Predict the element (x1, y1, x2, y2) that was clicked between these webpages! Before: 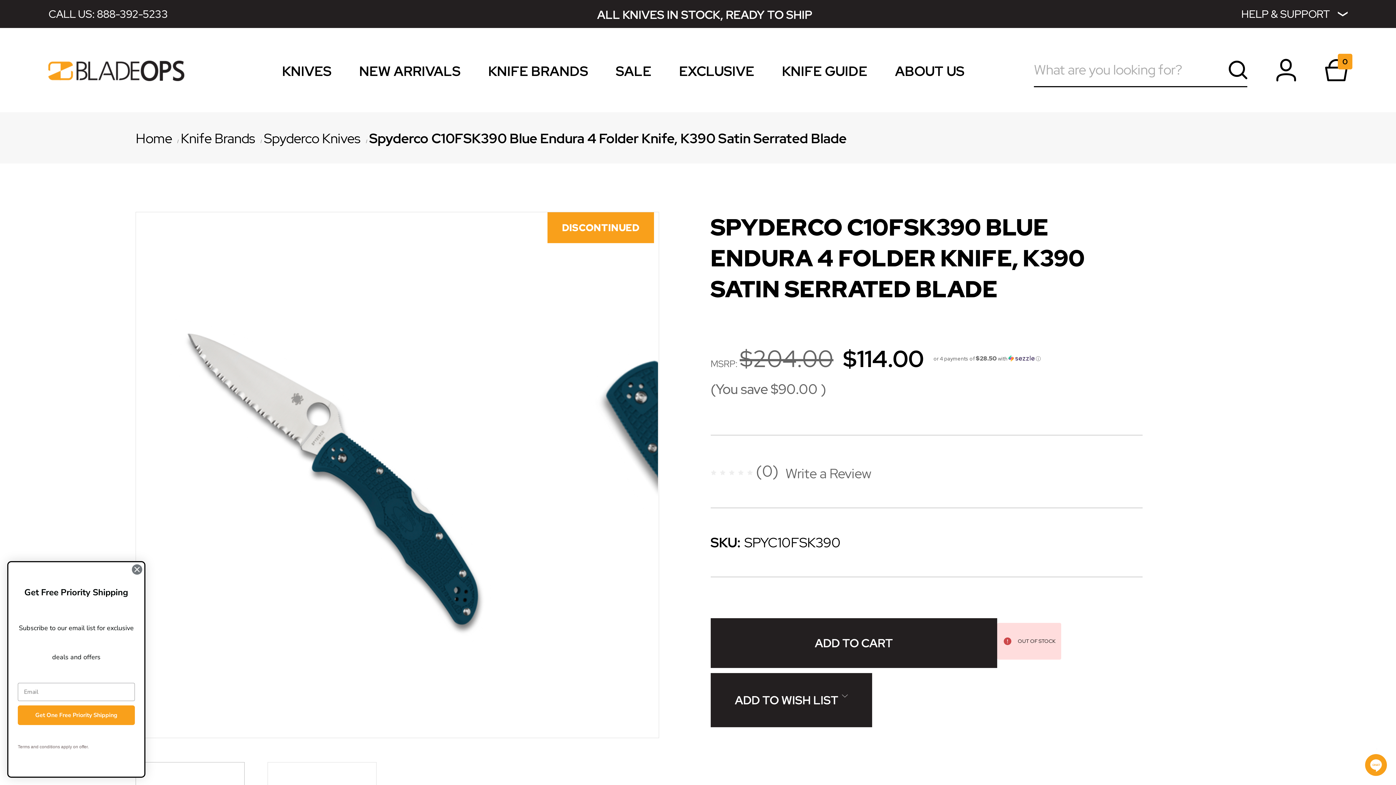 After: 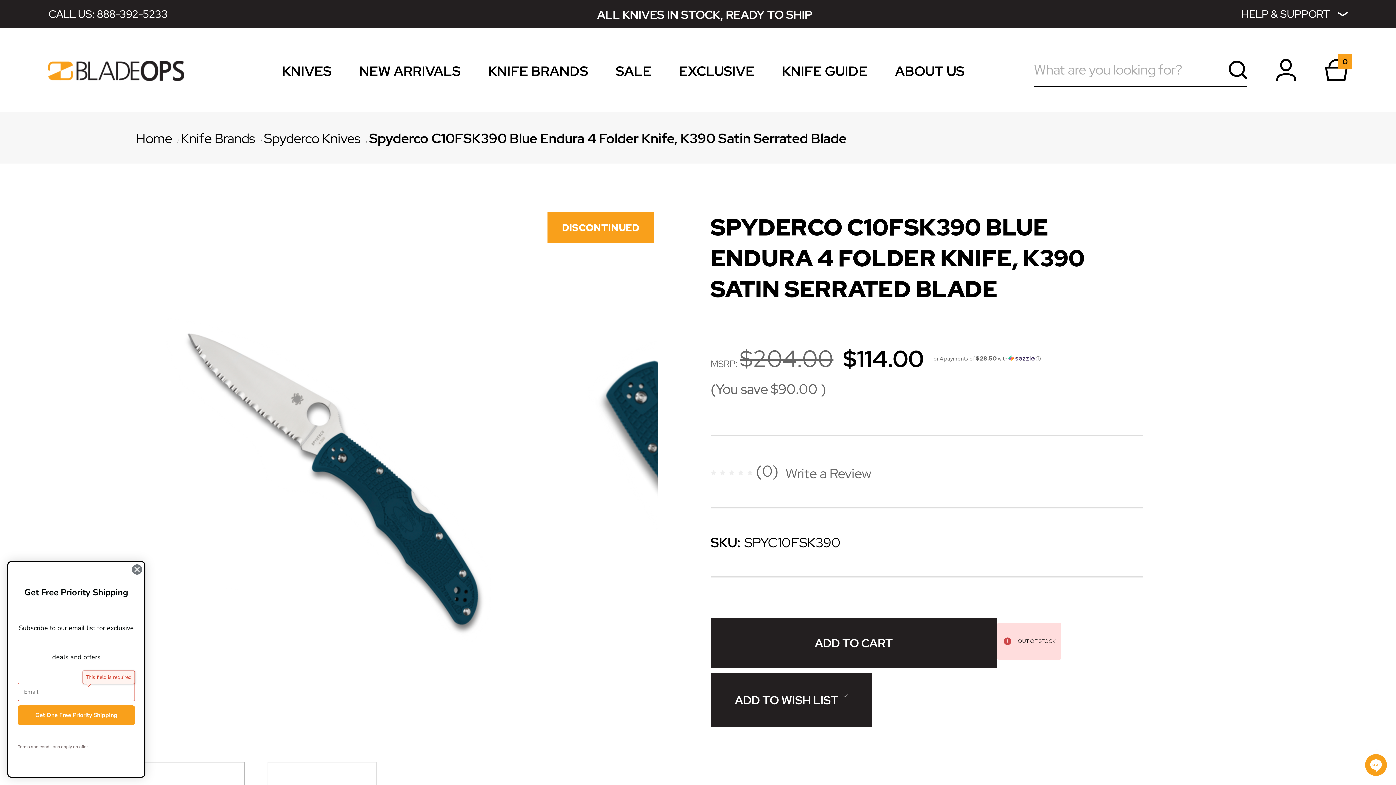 Action: label: Get One Free Priority Shipping bbox: (17, 705, 134, 725)